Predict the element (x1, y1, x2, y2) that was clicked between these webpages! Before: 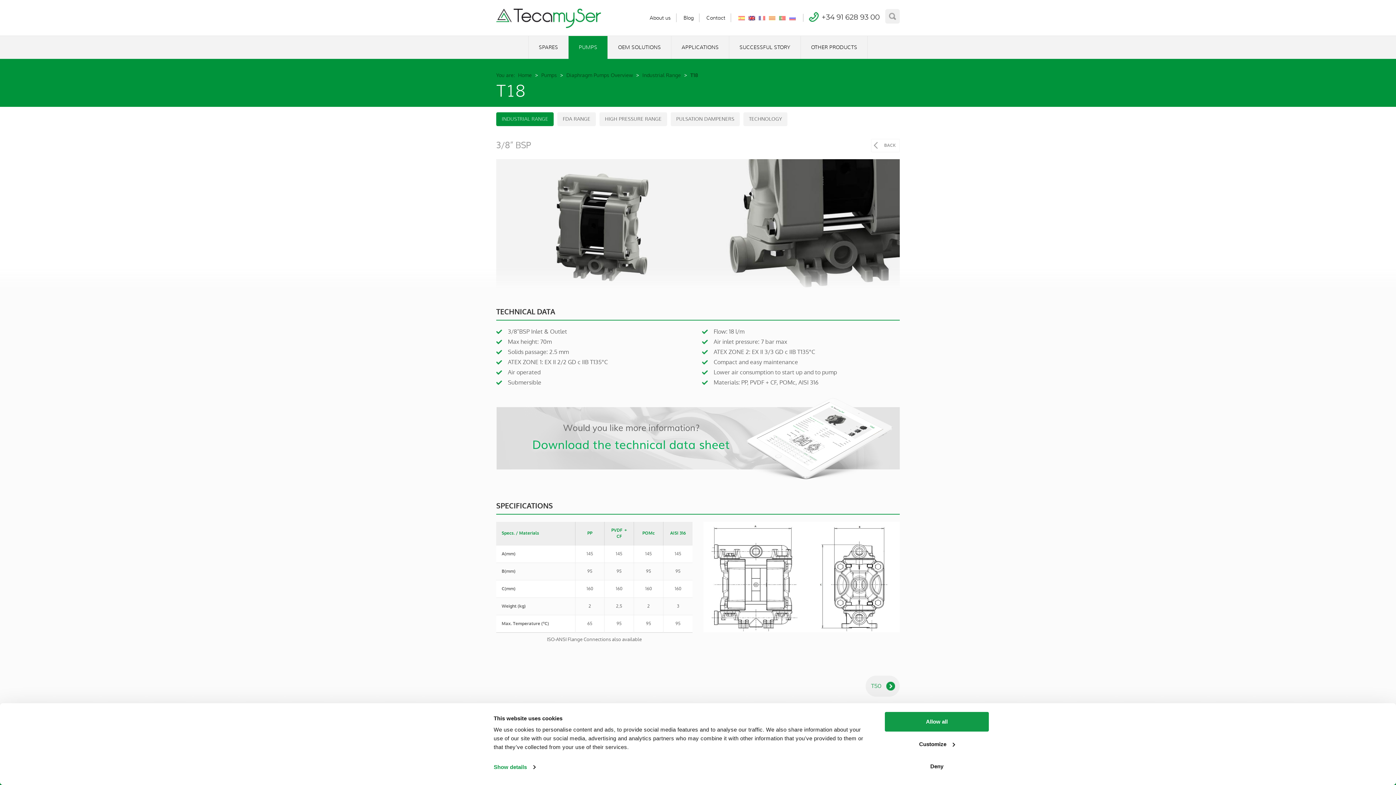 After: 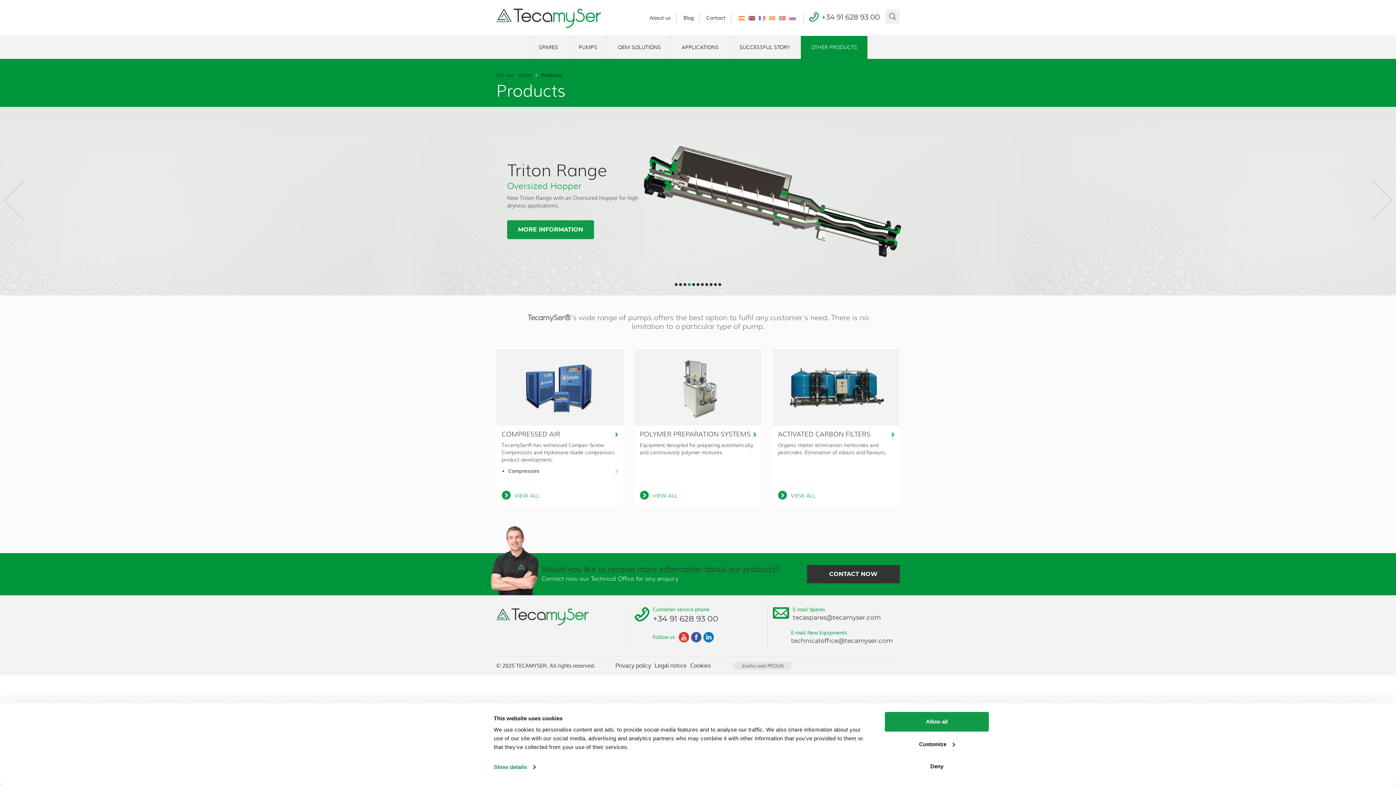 Action: bbox: (801, 36, 867, 58) label: OTHER PRODUCTS